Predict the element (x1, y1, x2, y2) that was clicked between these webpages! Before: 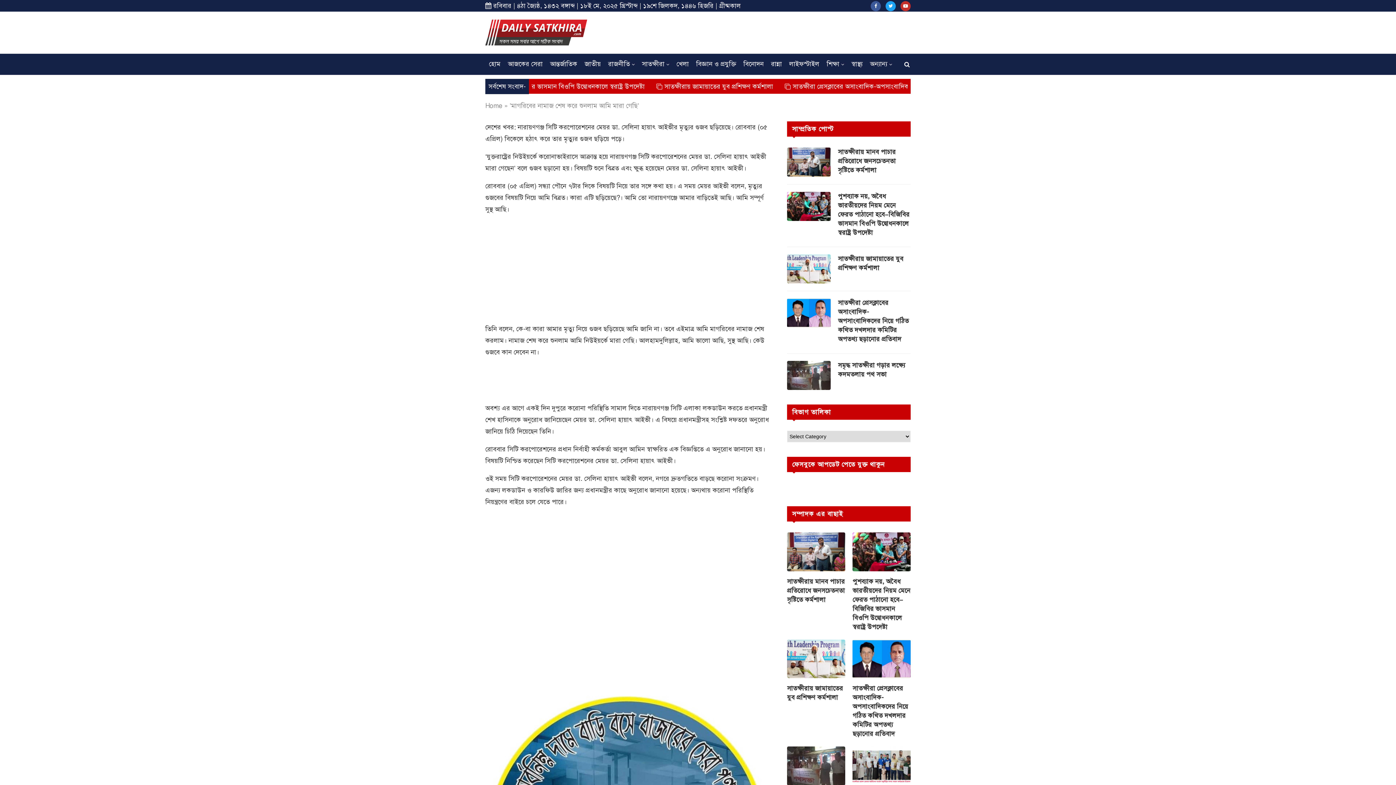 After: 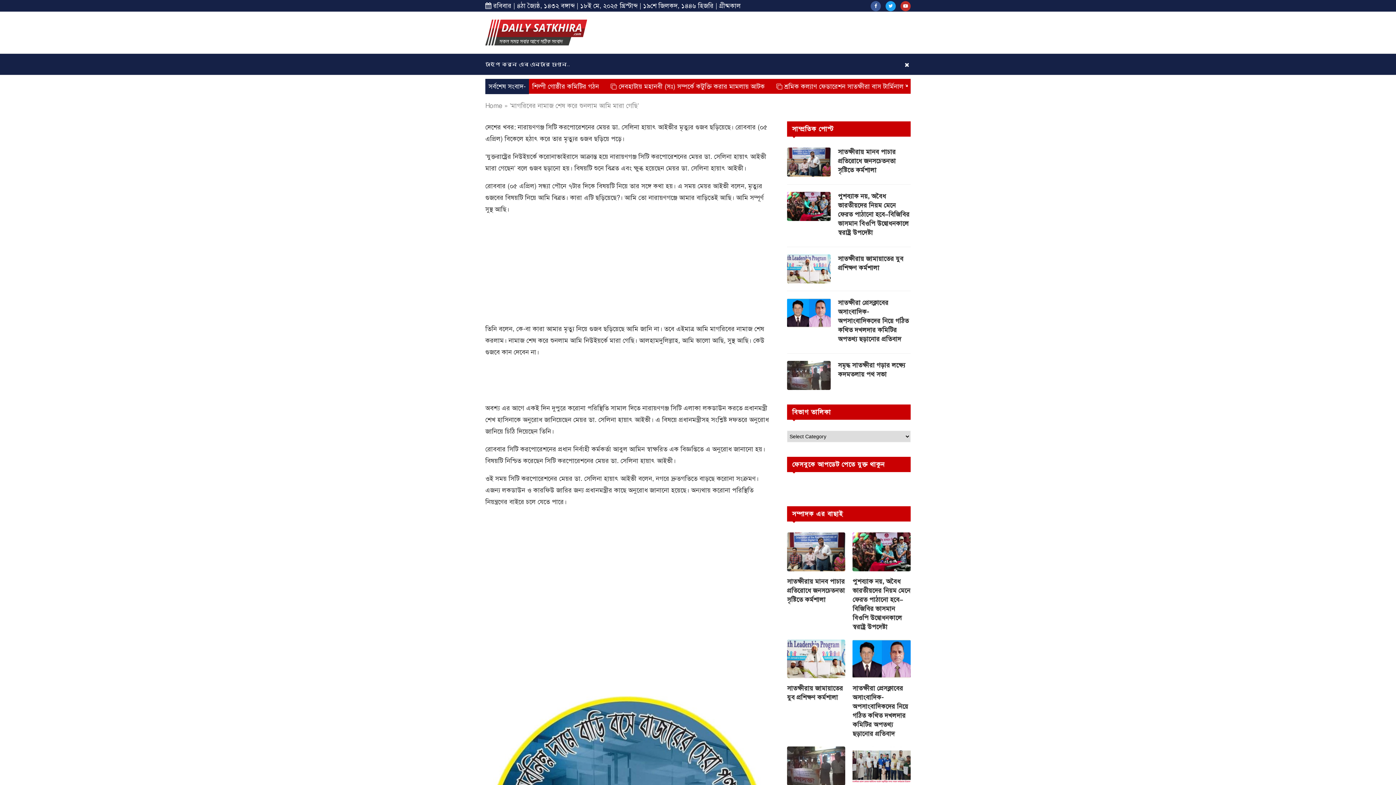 Action: bbox: (903, 53, 910, 74)